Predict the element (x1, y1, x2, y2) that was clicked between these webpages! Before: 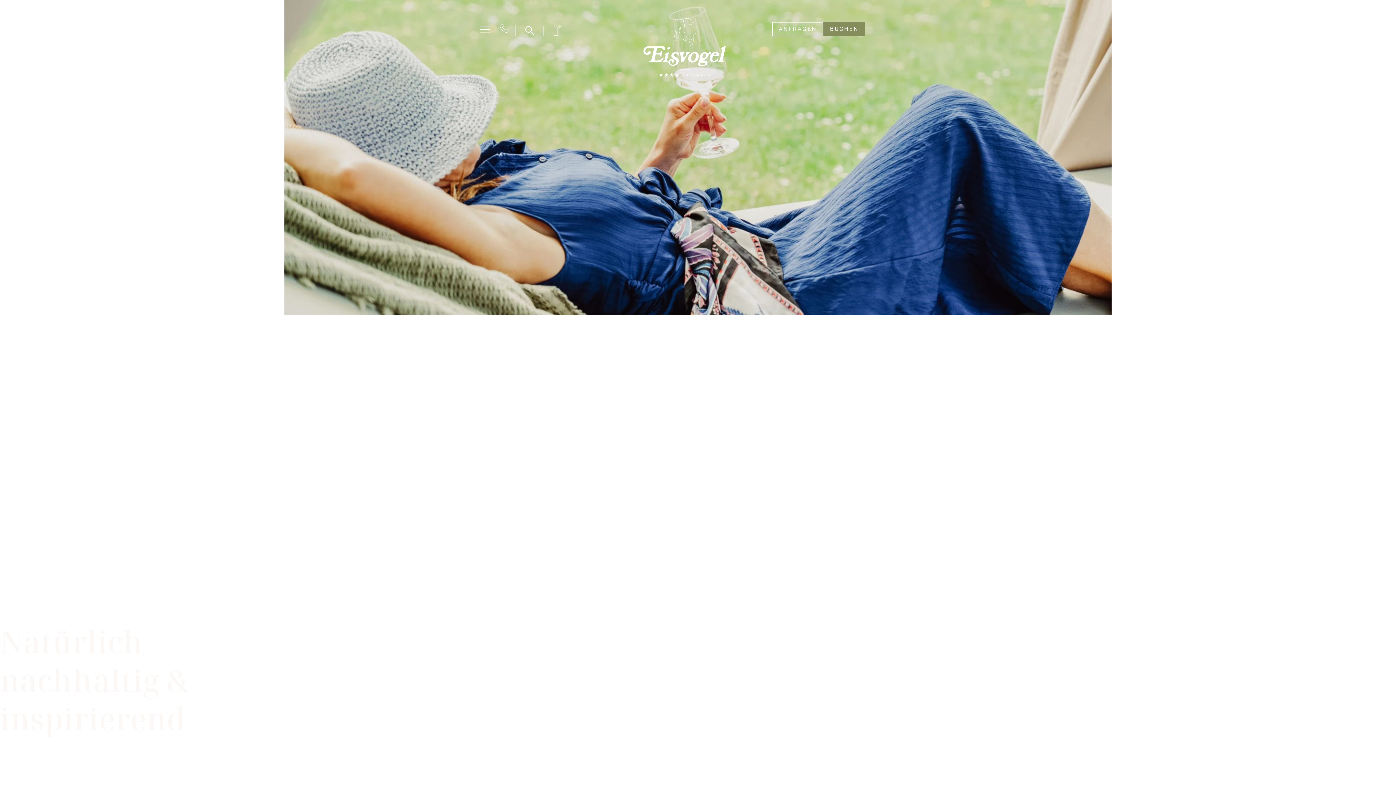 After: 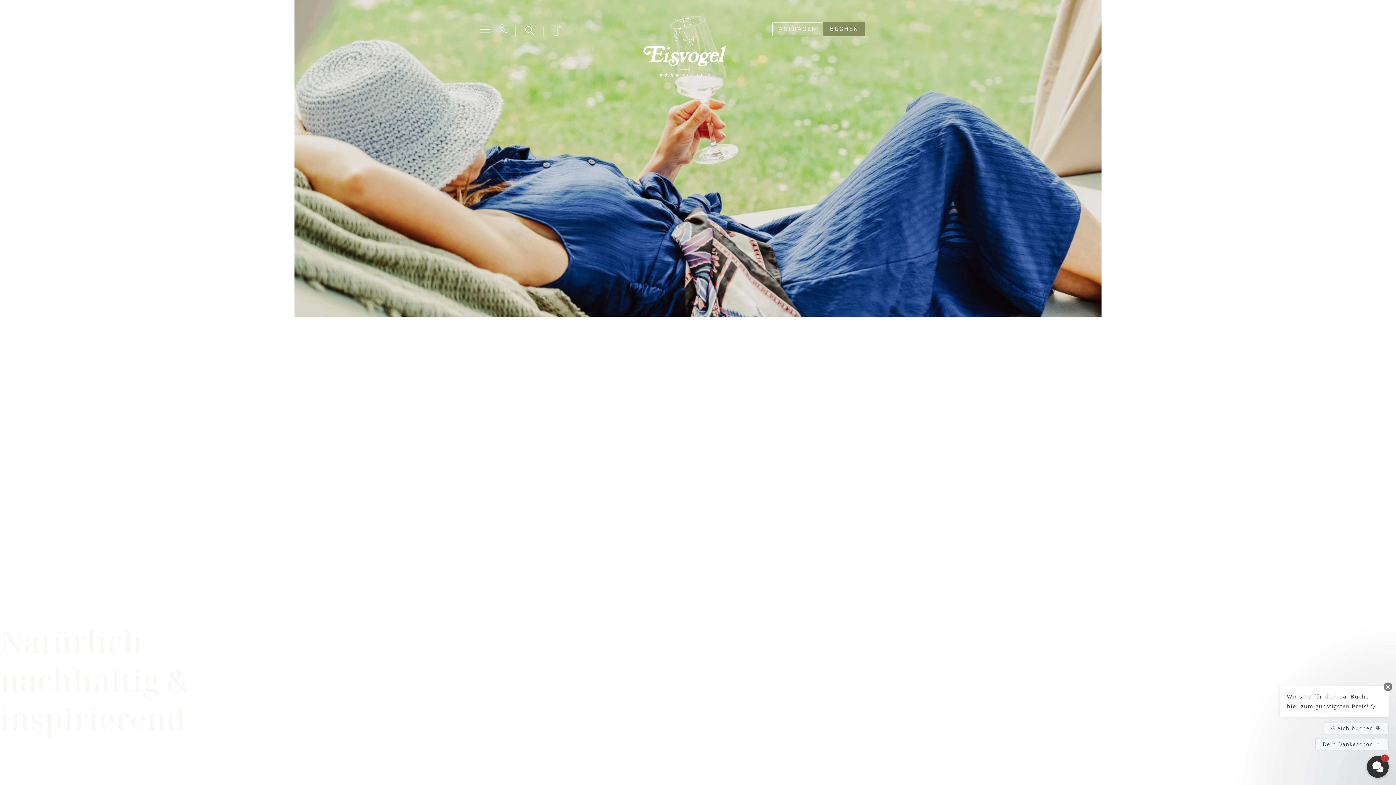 Action: bbox: (500, 24, 508, 32)